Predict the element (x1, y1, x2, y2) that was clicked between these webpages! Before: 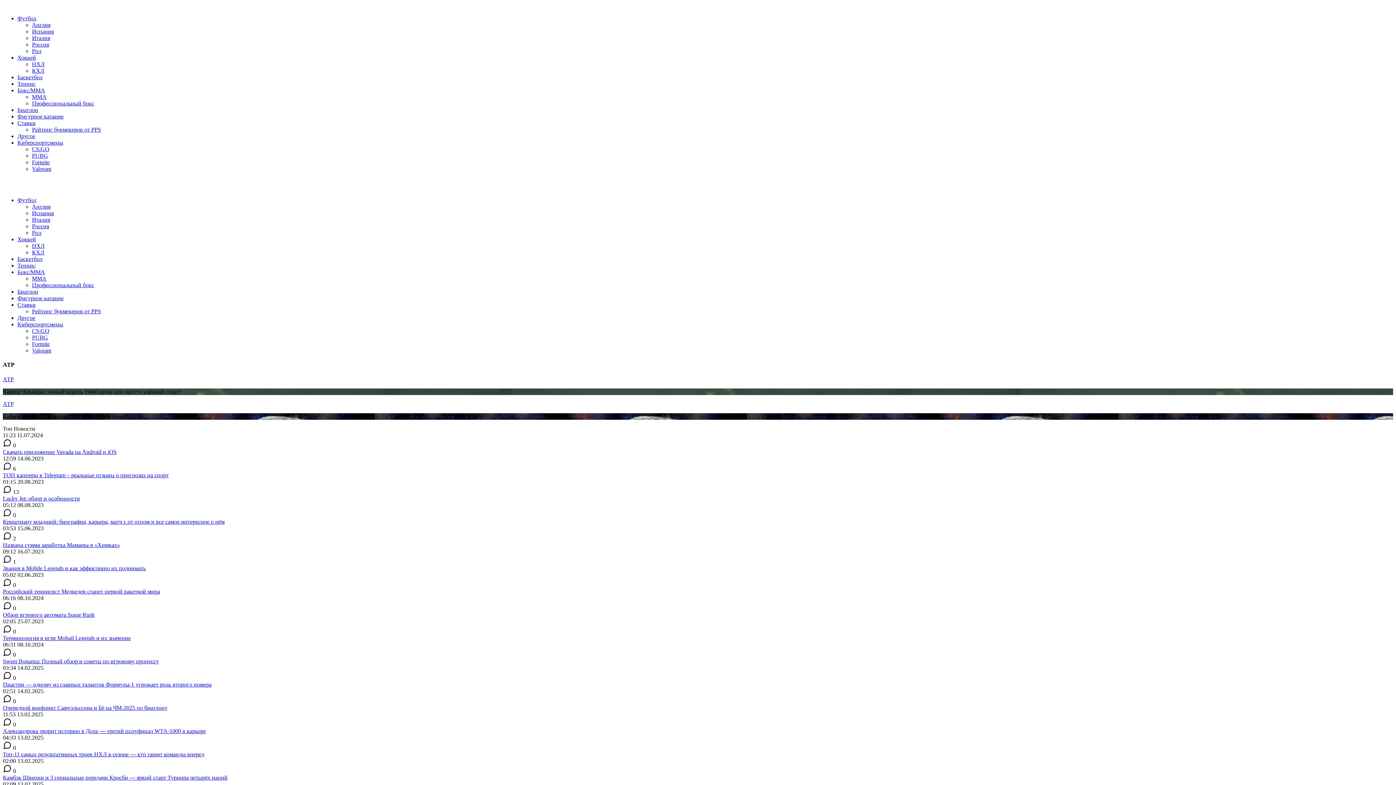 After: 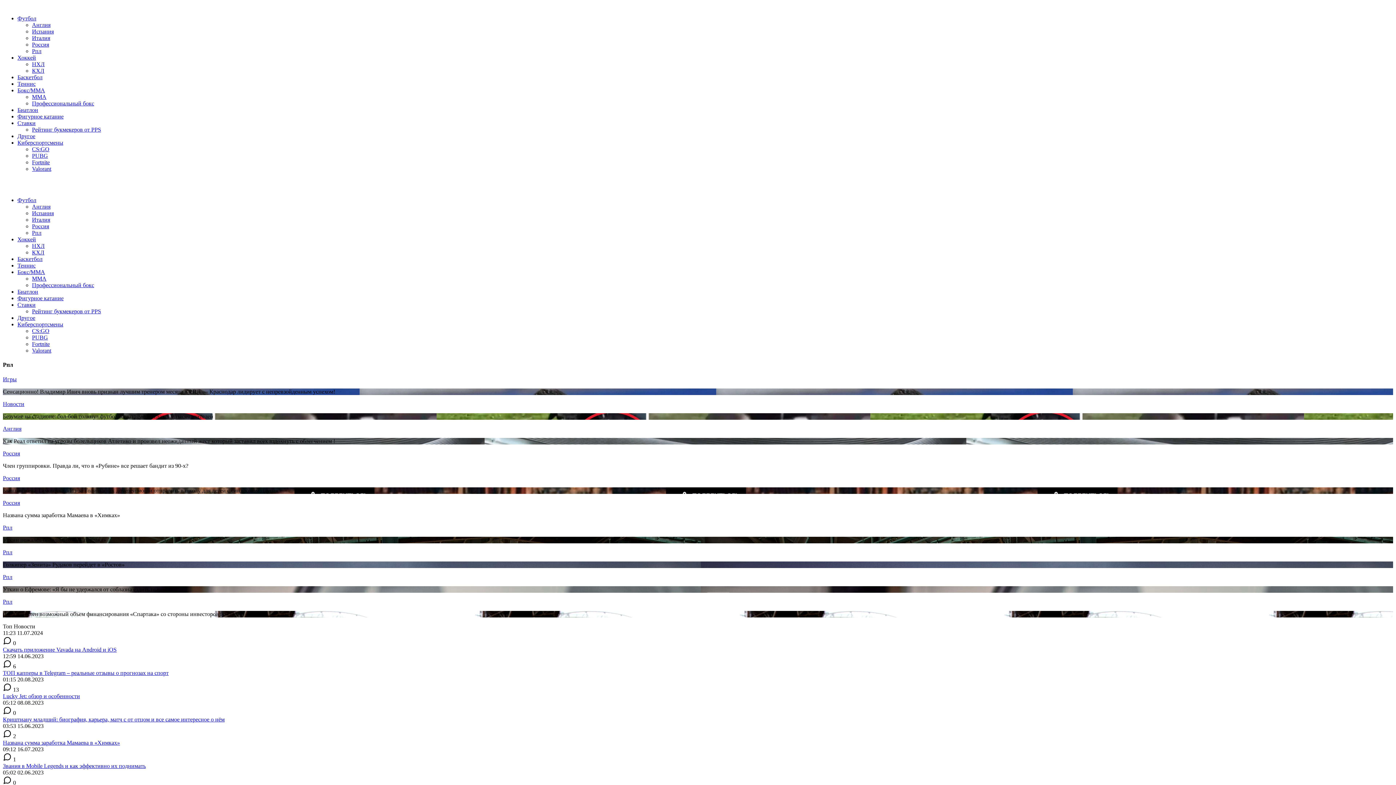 Action: label: Рпл bbox: (32, 229, 41, 236)